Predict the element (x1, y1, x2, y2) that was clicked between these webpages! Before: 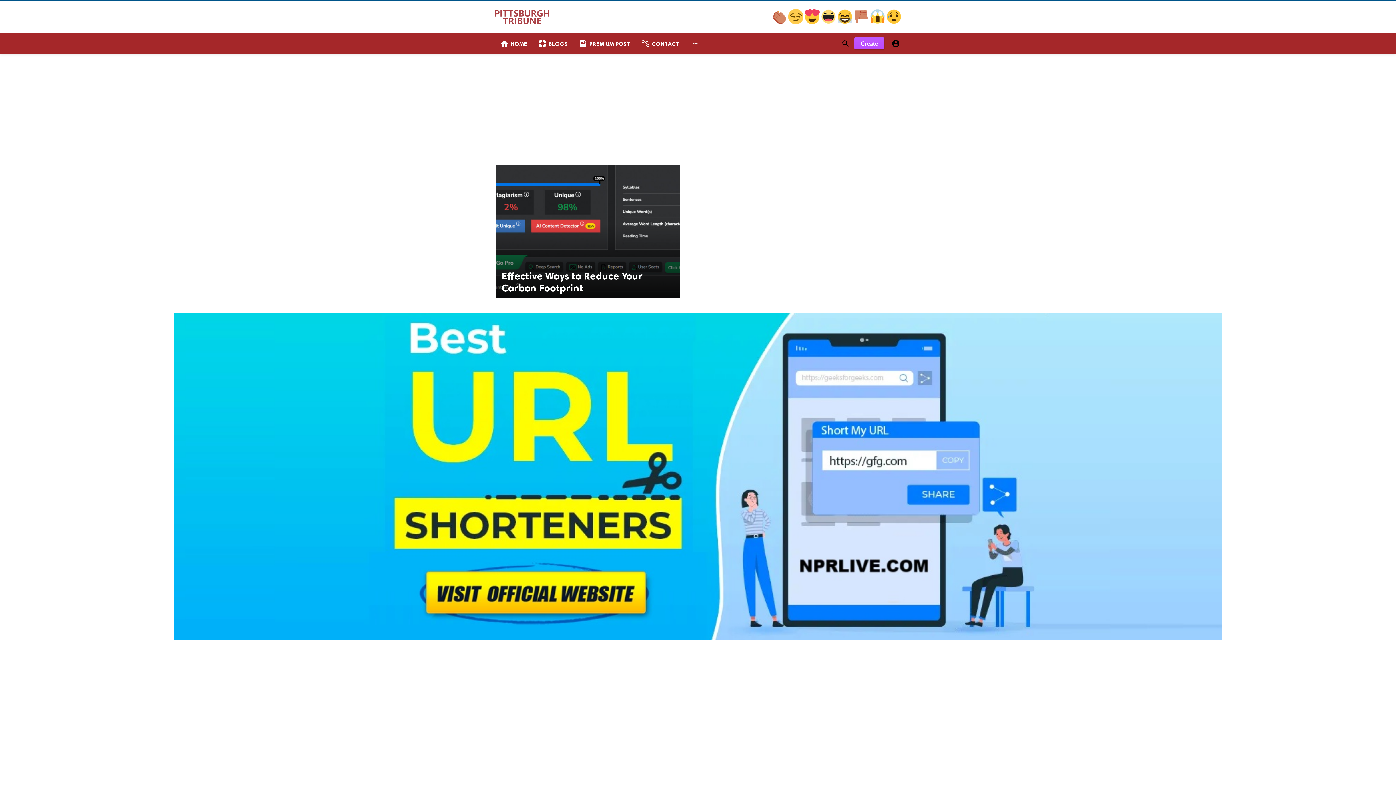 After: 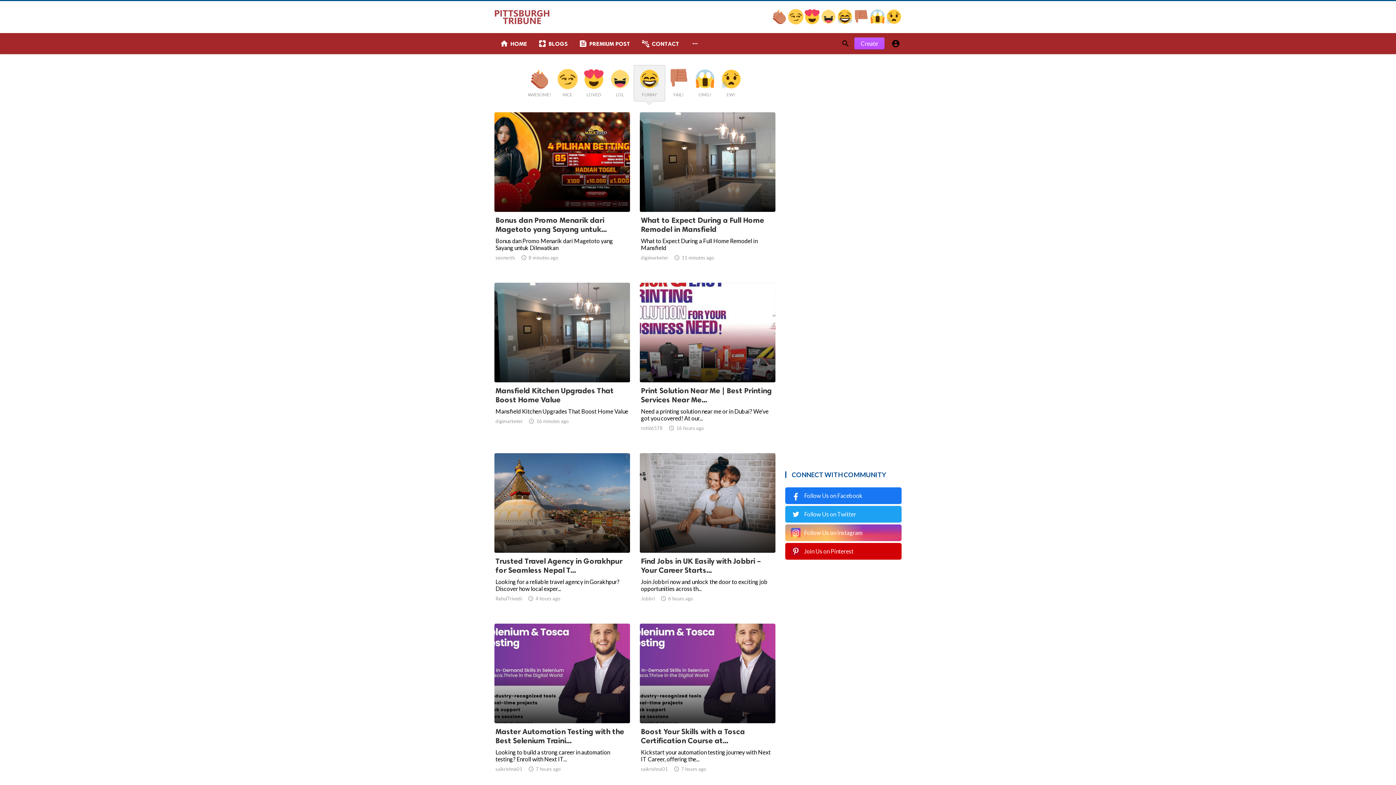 Action: bbox: (837, 18, 853, 25) label:  